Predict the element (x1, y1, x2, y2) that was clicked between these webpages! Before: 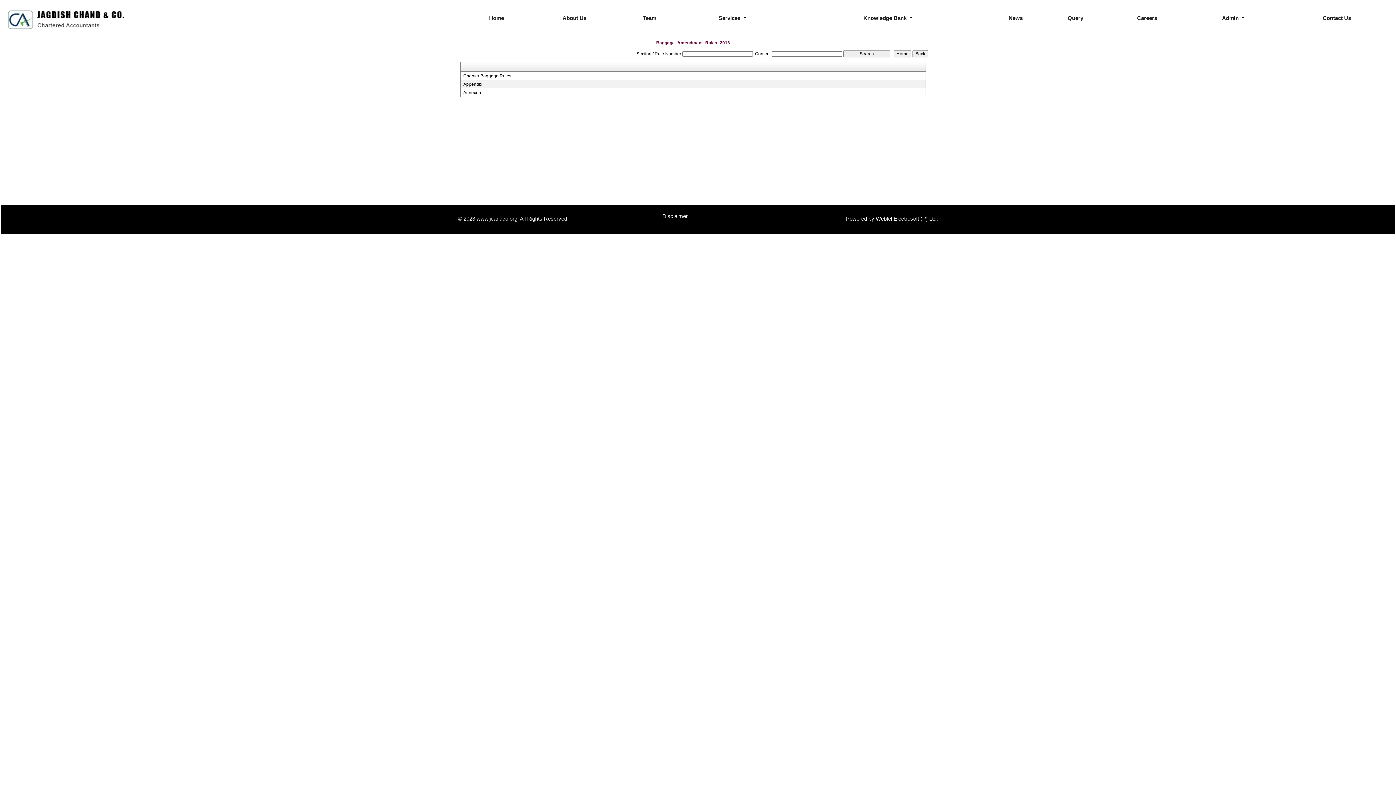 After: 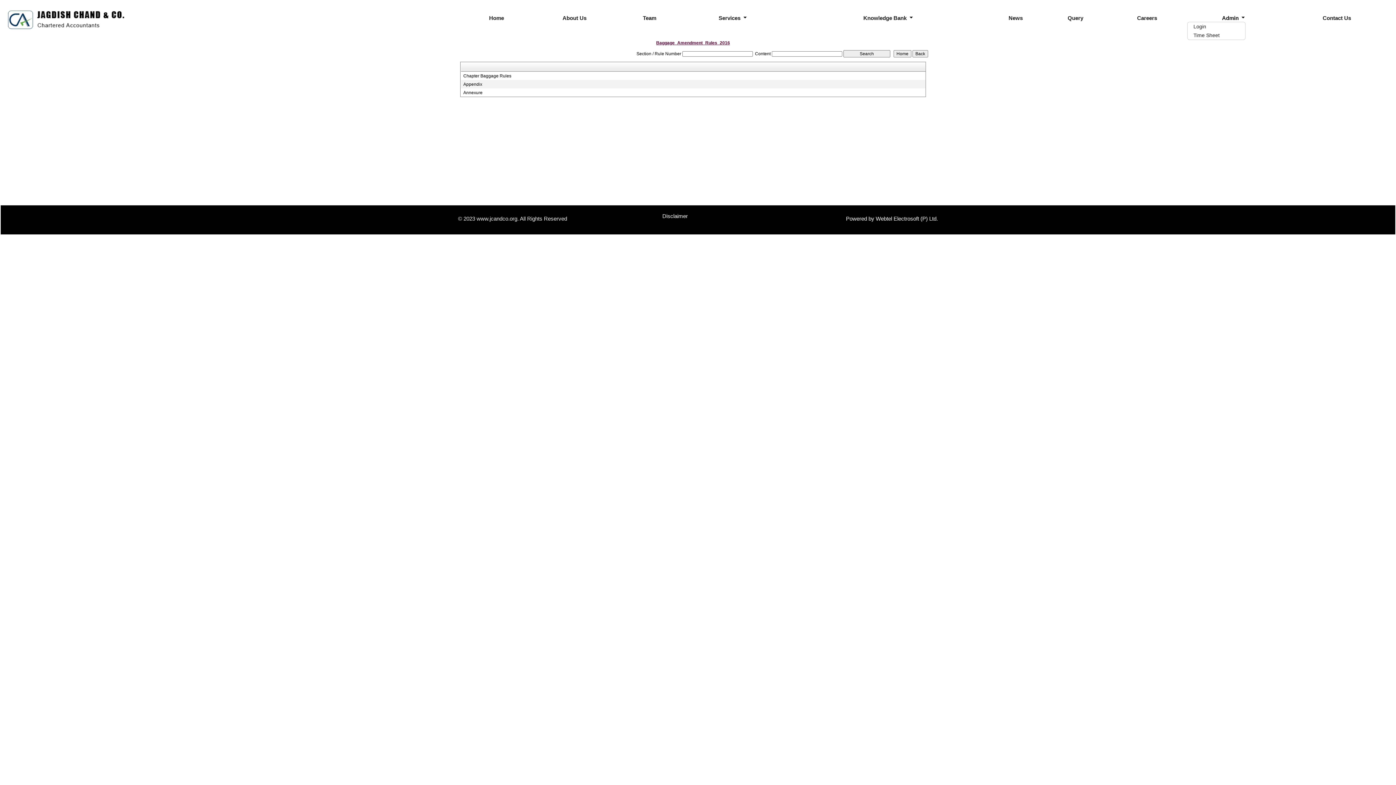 Action: label: Admin  bbox: (1187, 14, 1279, 20)